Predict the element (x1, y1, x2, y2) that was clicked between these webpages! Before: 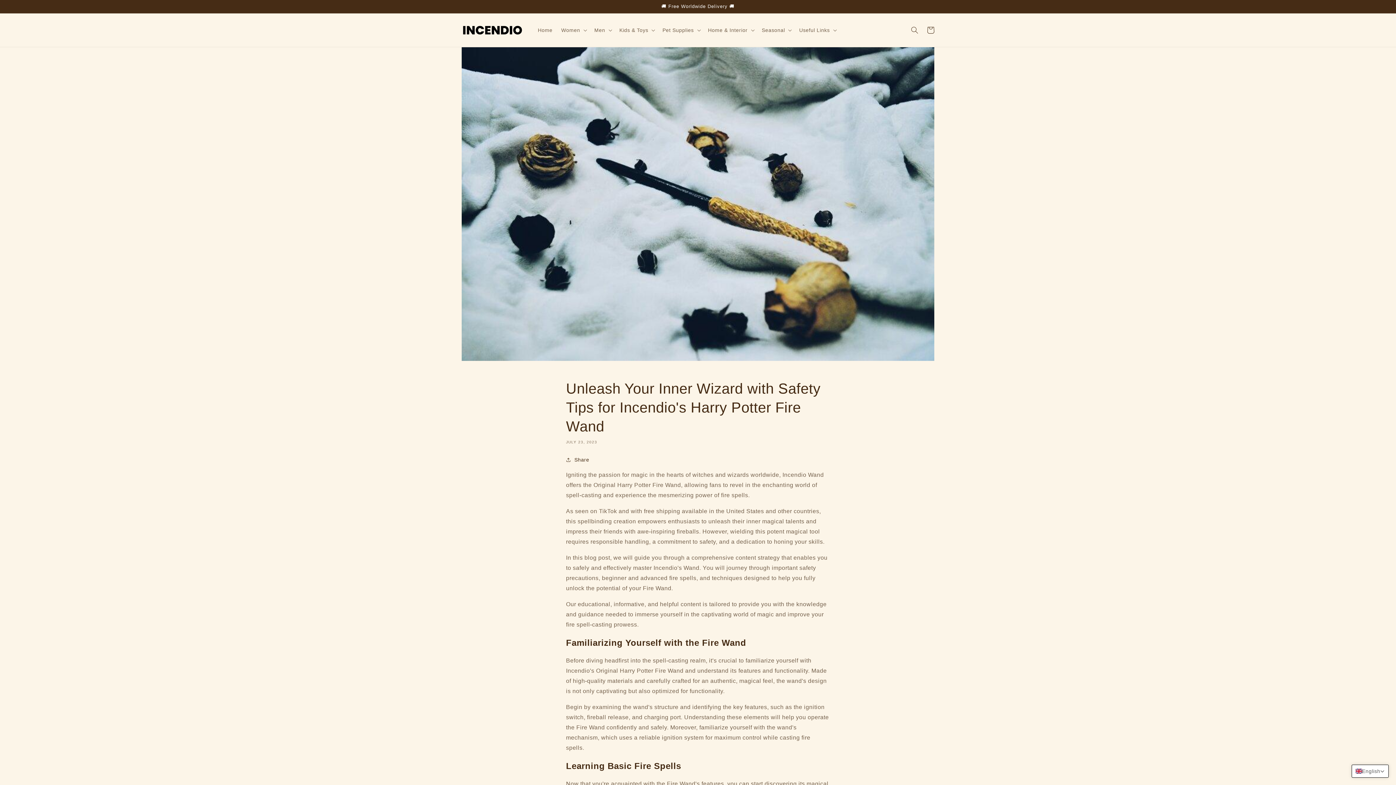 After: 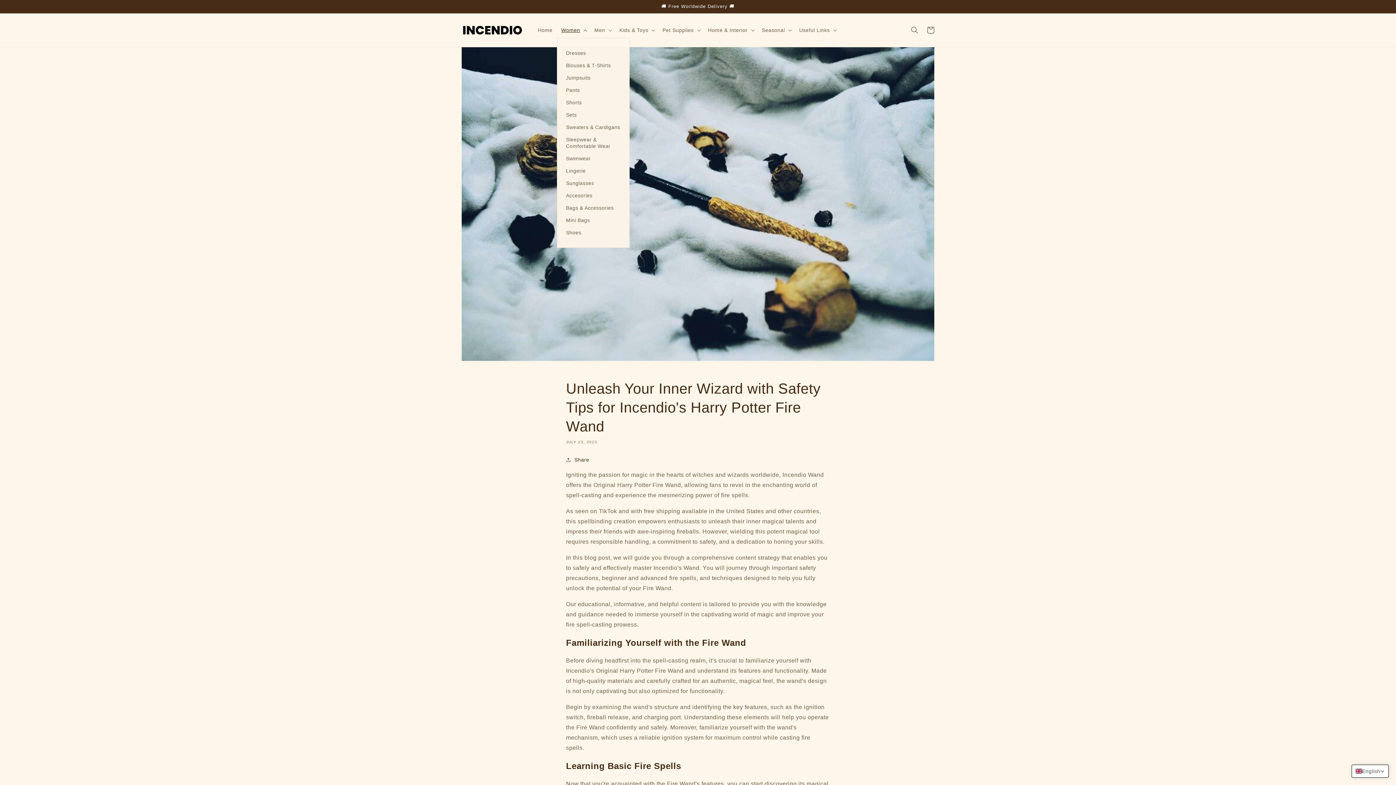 Action: bbox: (557, 22, 590, 37) label: Women